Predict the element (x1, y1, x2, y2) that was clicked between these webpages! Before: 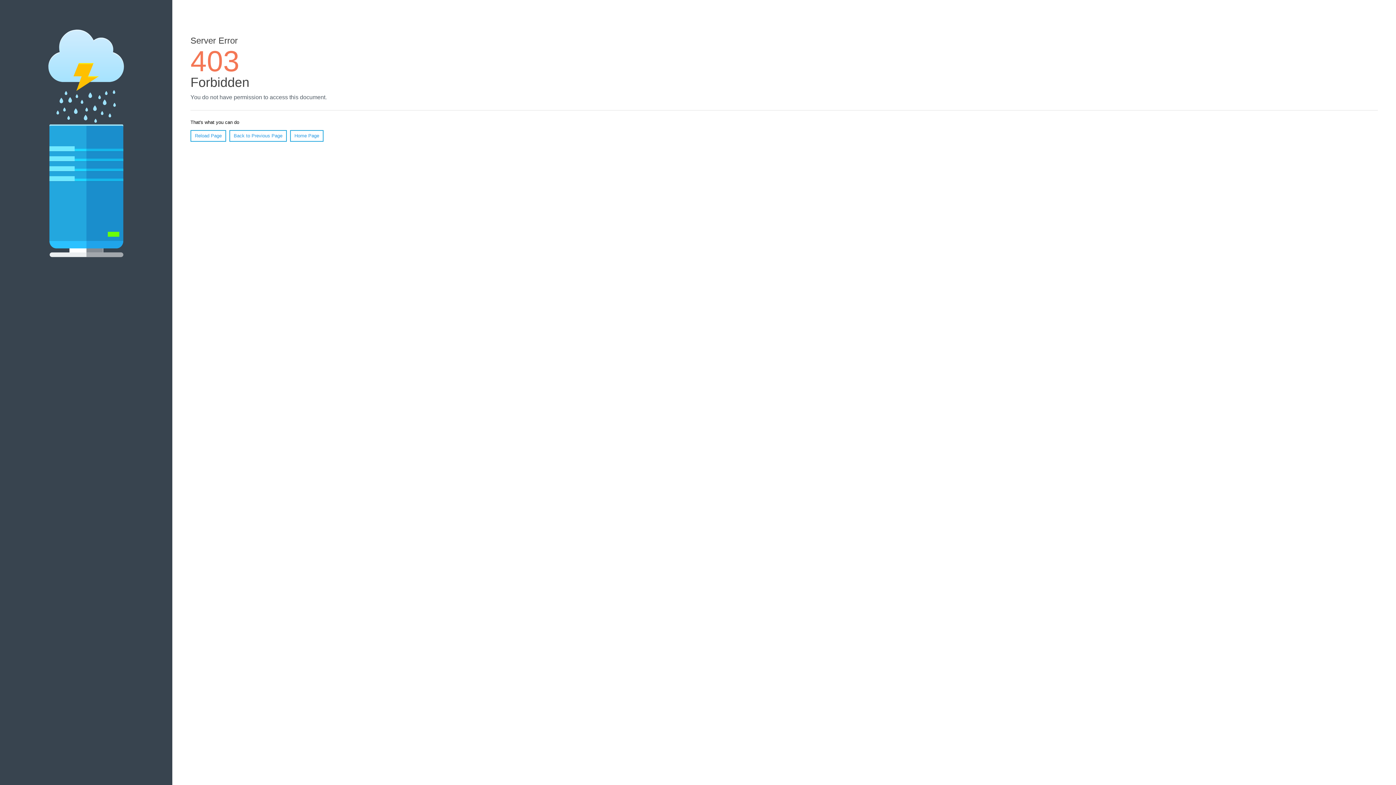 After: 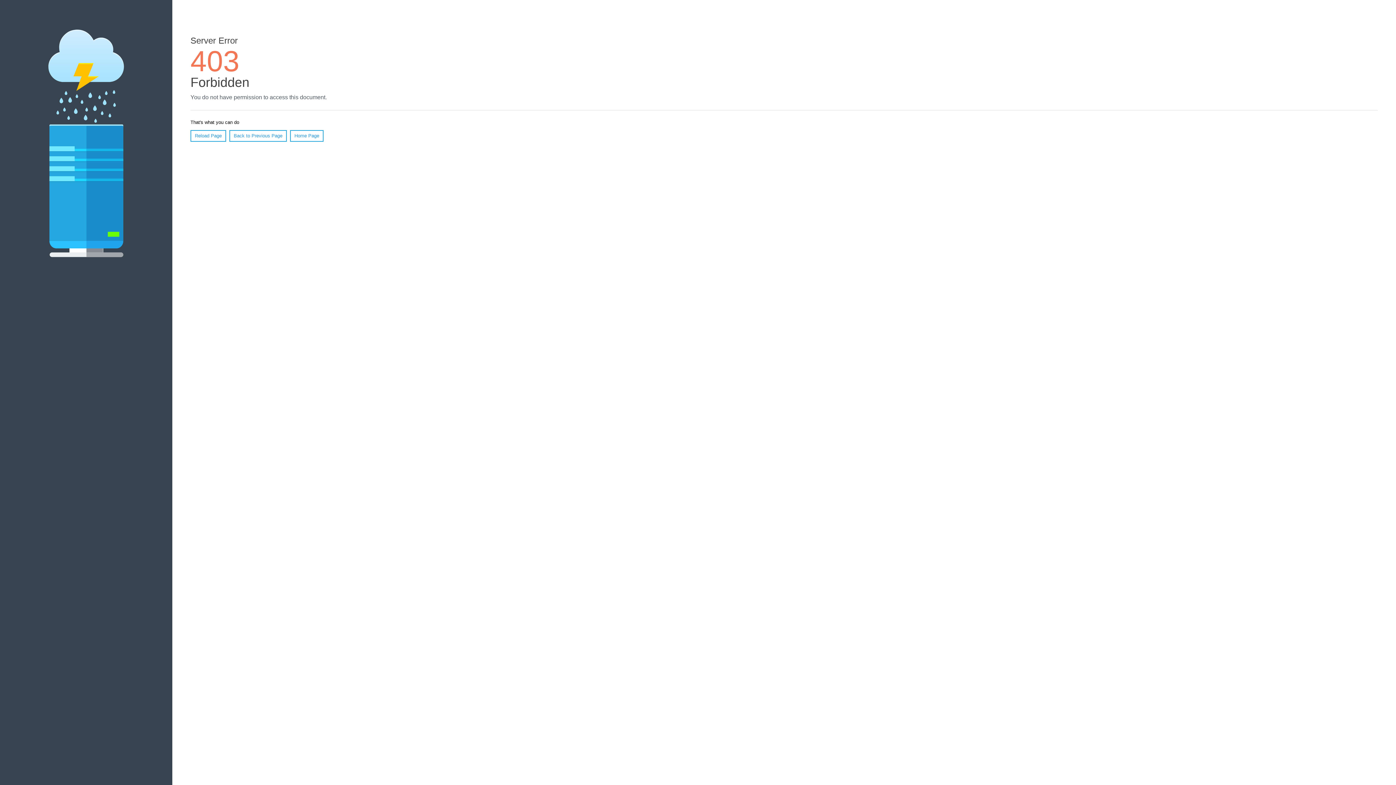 Action: label: Reload Page bbox: (190, 130, 226, 141)